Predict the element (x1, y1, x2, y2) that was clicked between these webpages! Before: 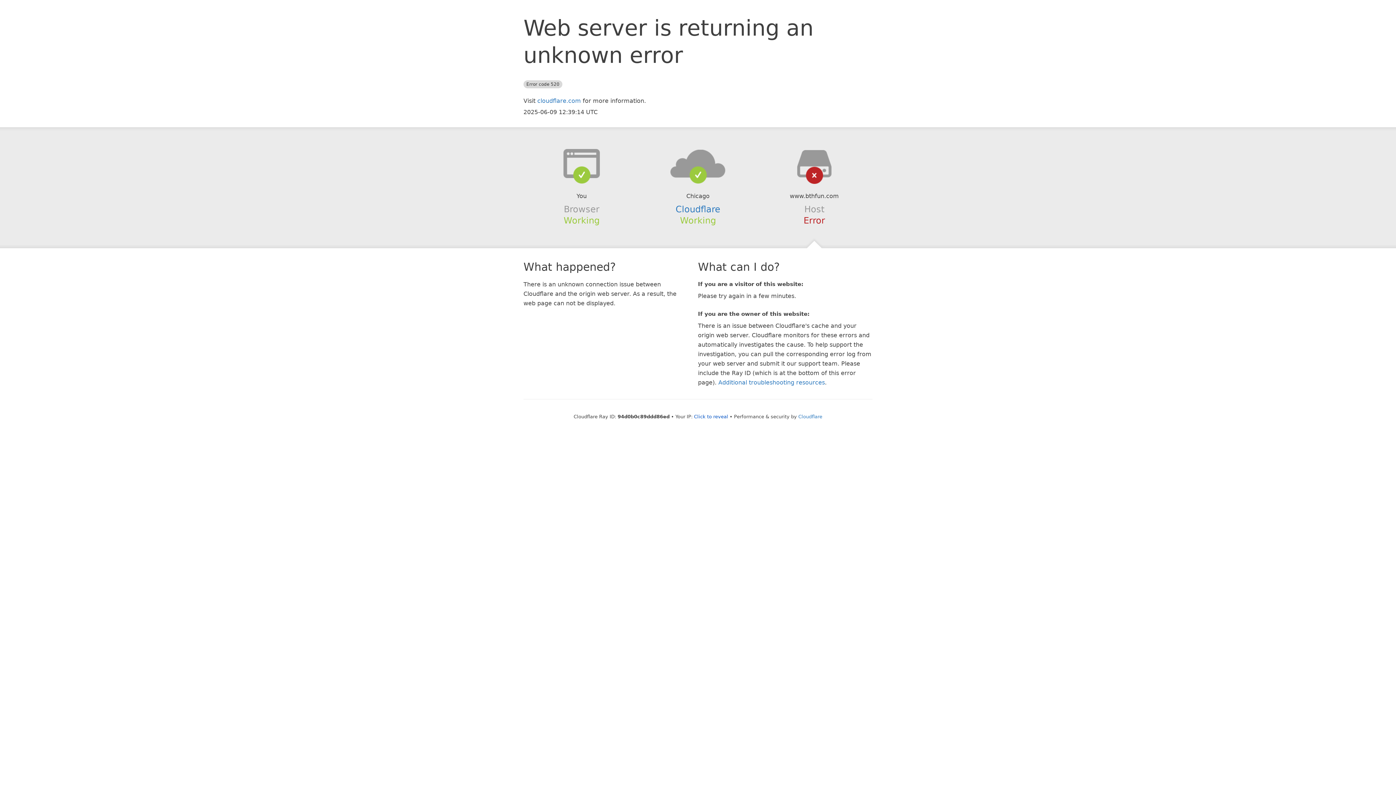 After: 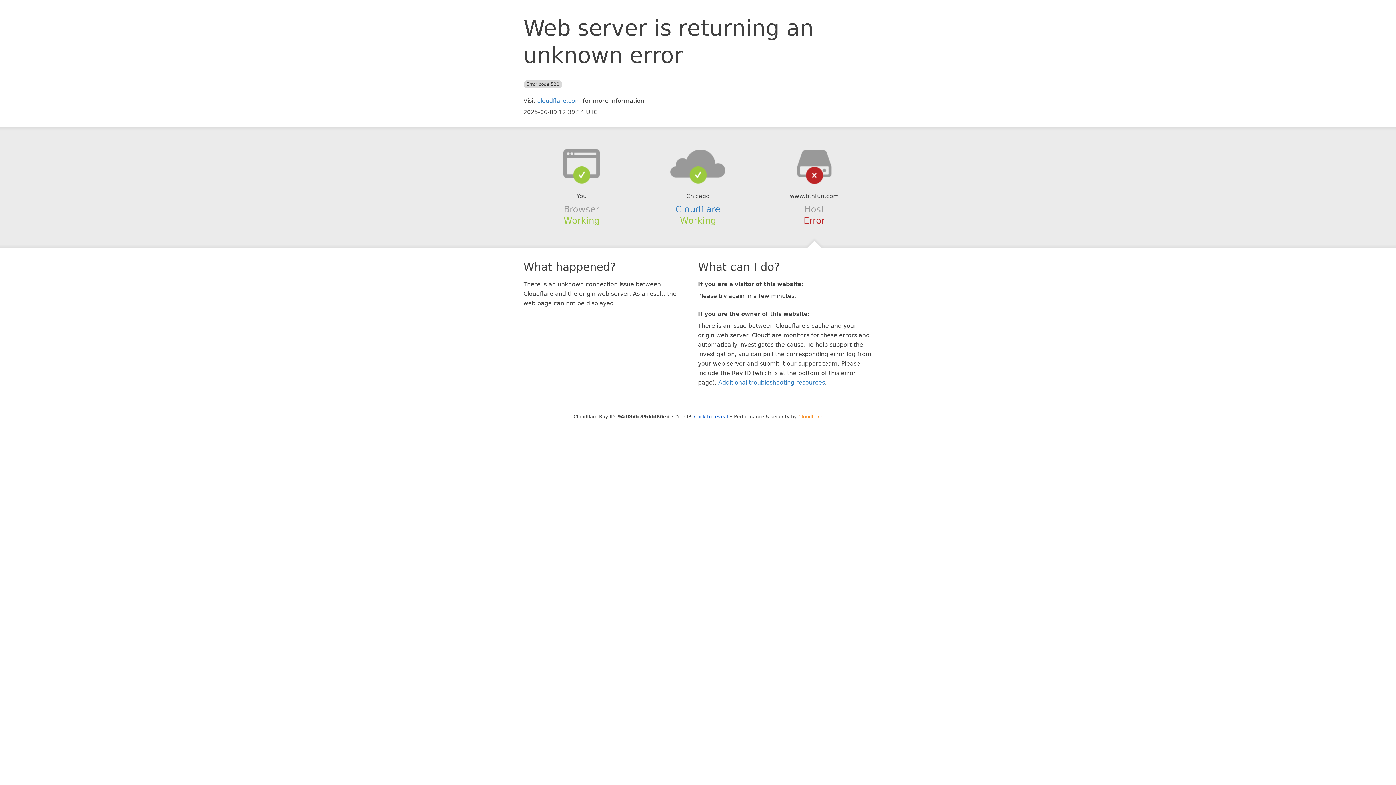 Action: label: Cloudflare bbox: (798, 414, 822, 419)